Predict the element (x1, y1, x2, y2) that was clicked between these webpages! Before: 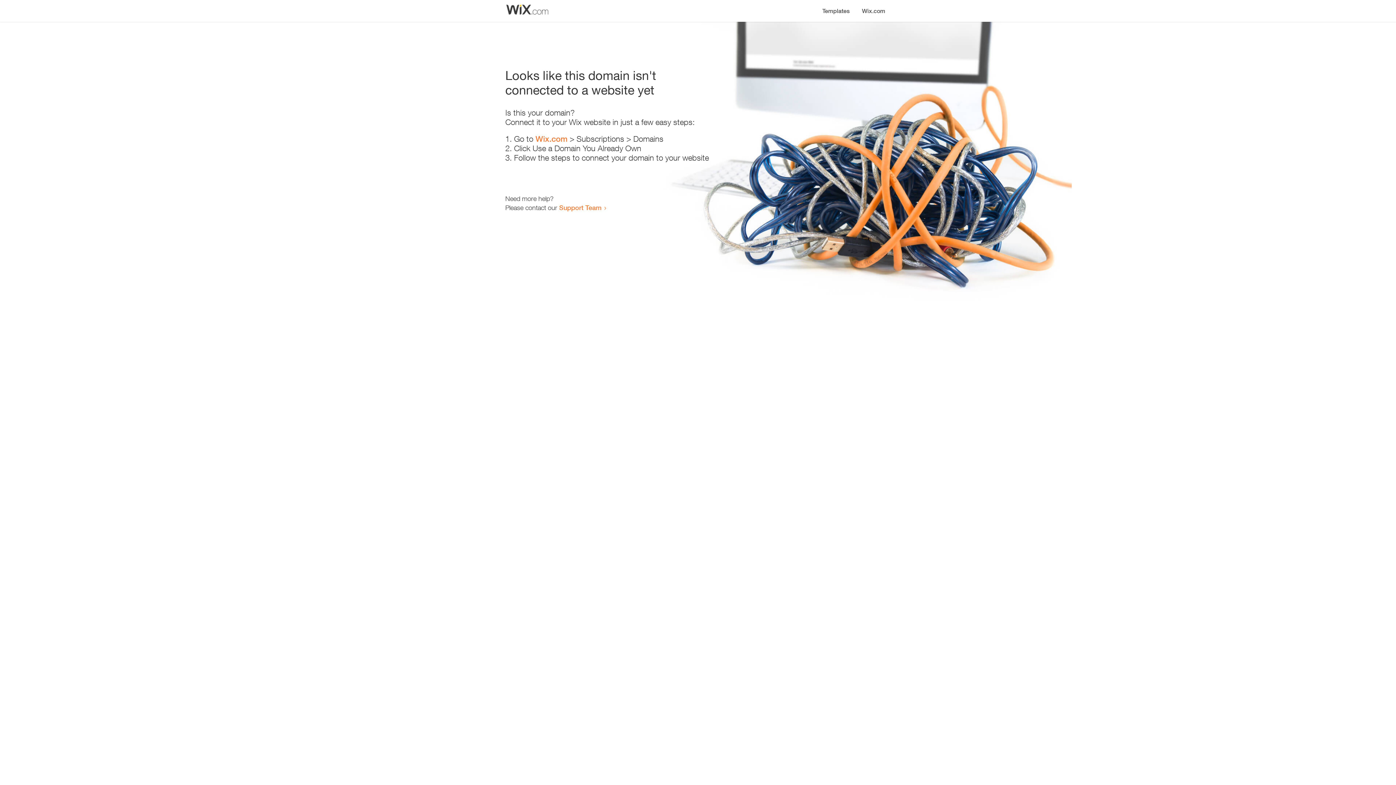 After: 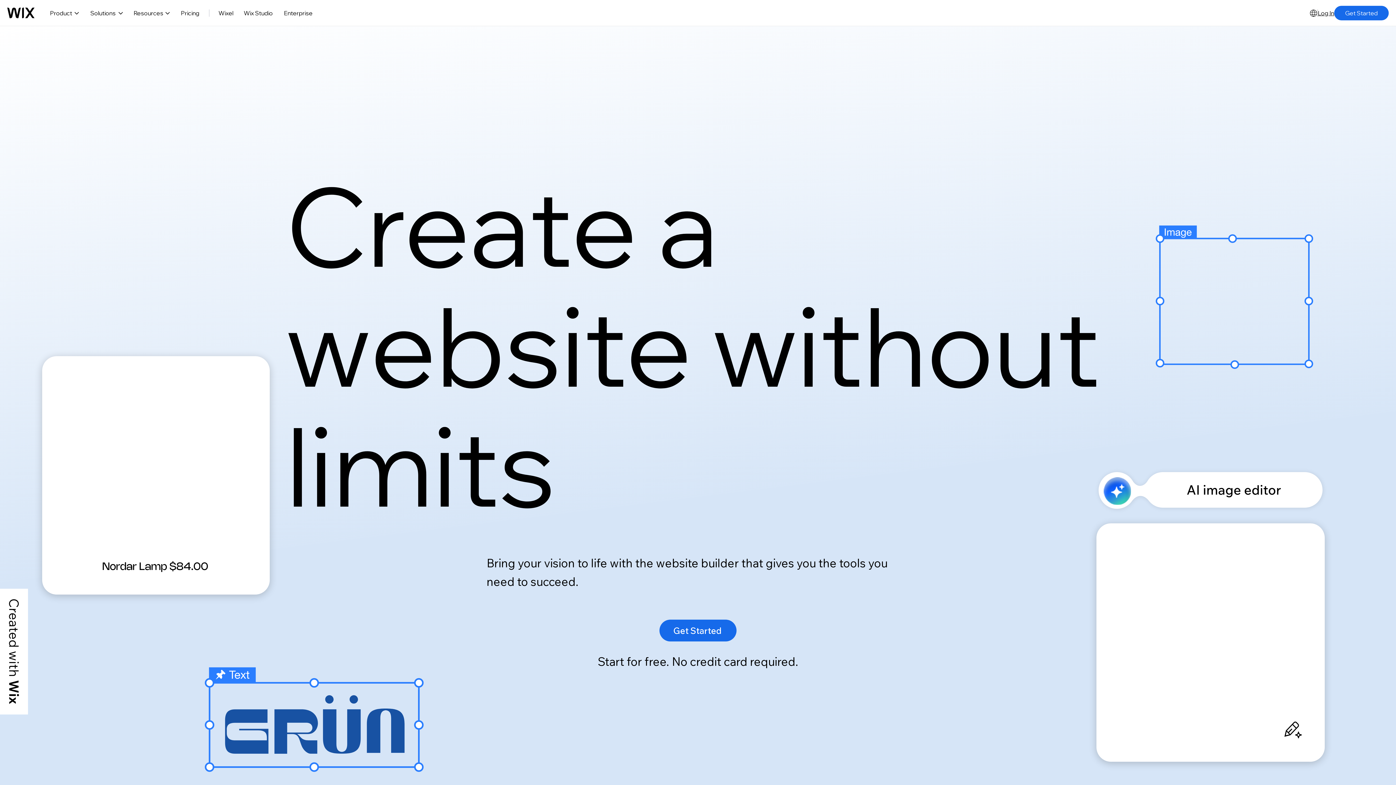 Action: bbox: (535, 134, 567, 143) label: Wix.com